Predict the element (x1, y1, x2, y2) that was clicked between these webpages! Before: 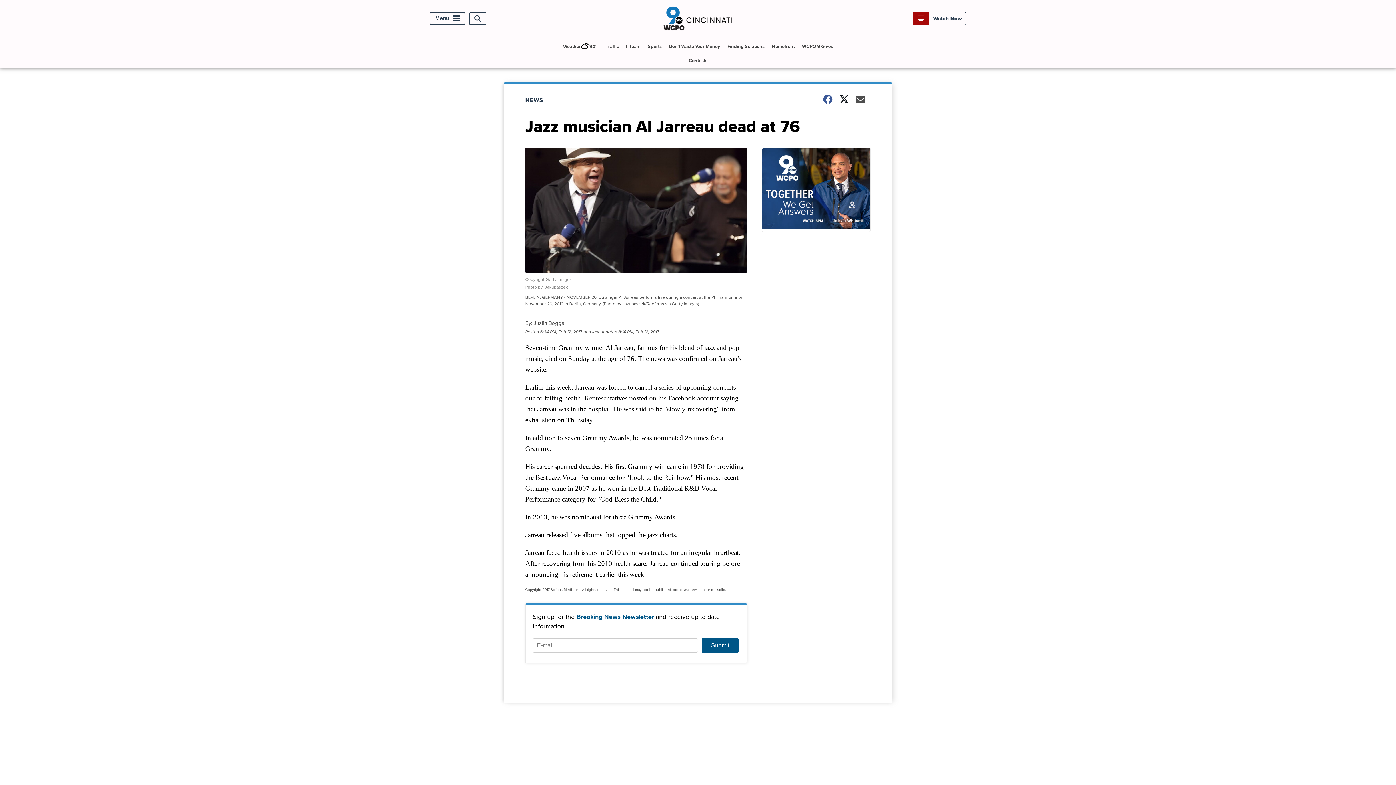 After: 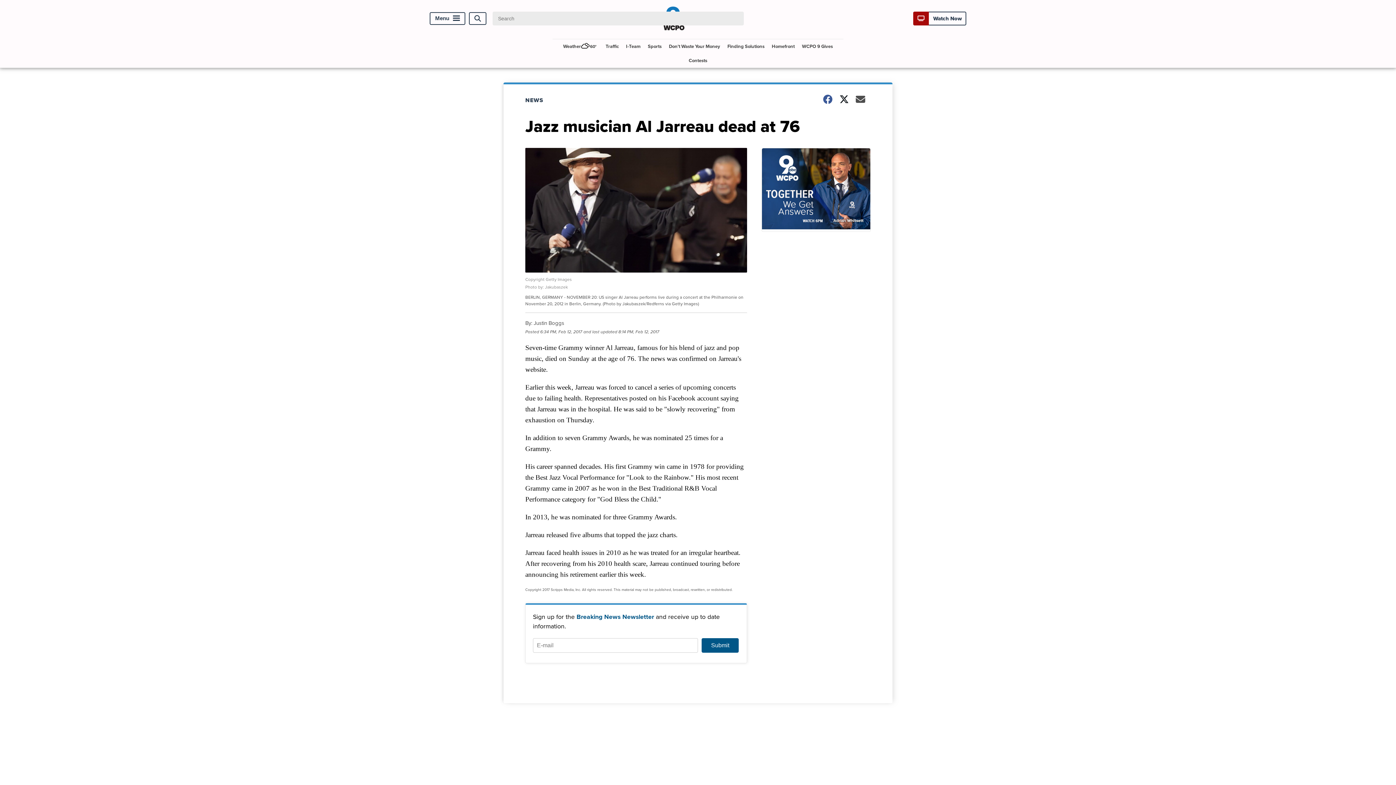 Action: label: Open Search bbox: (469, 12, 486, 25)